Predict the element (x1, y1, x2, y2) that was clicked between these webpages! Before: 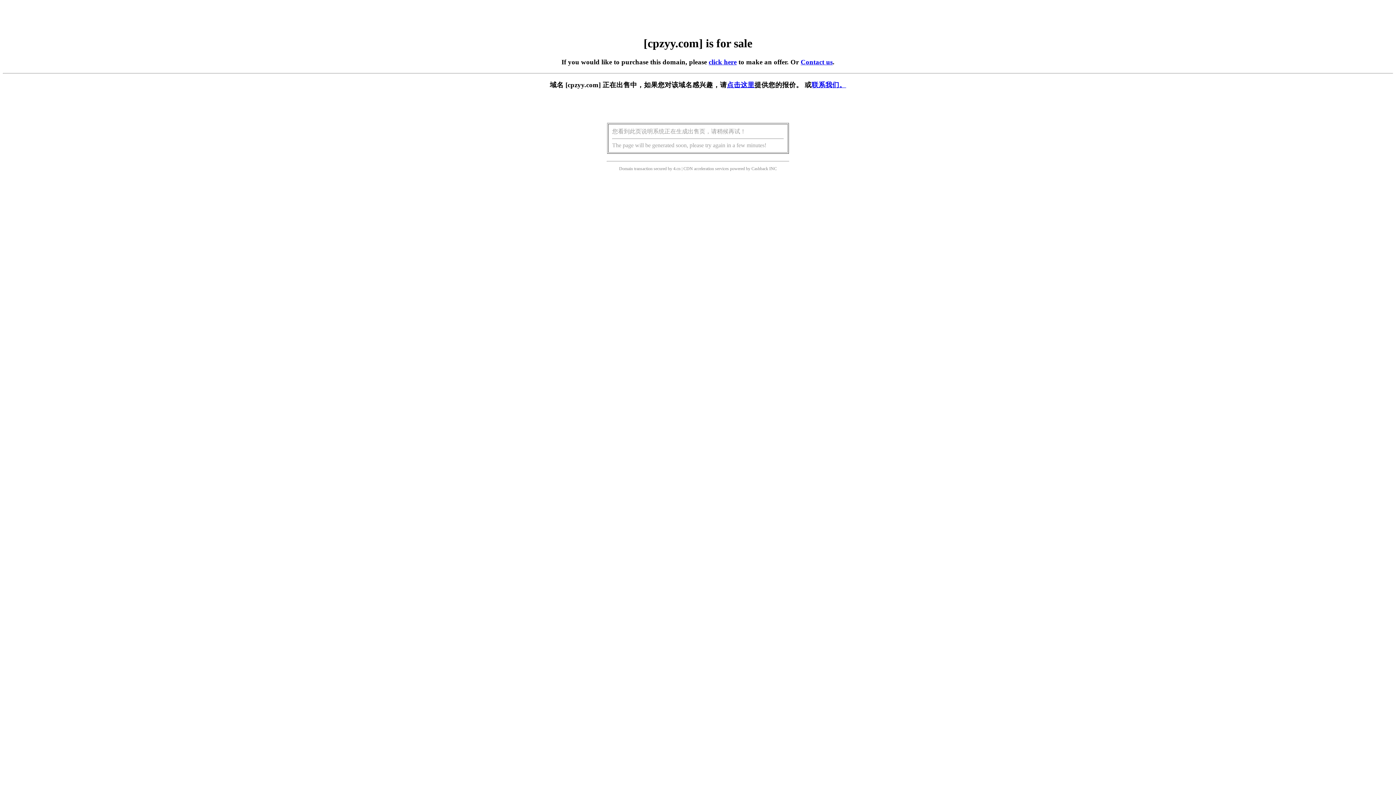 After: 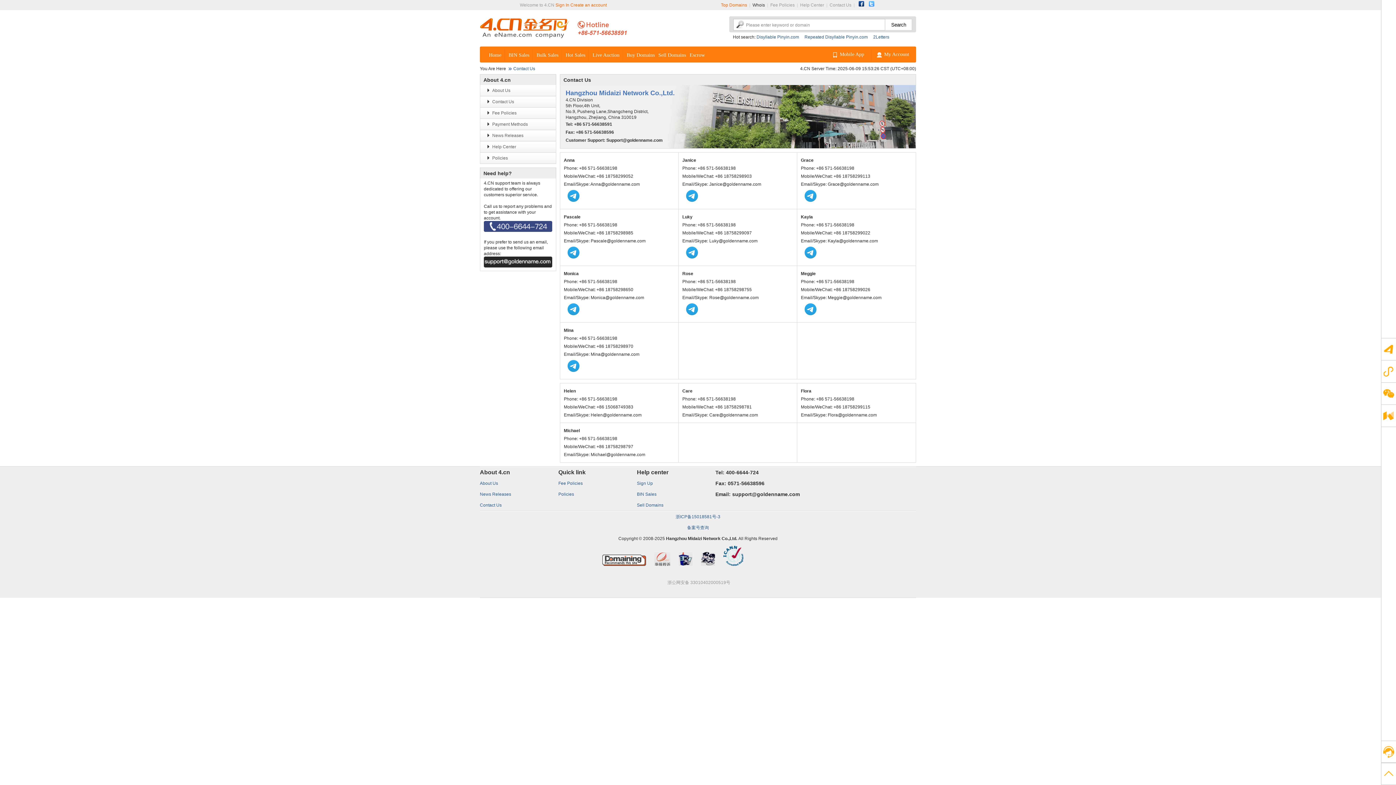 Action: label: 联系我们。 bbox: (811, 81, 846, 88)